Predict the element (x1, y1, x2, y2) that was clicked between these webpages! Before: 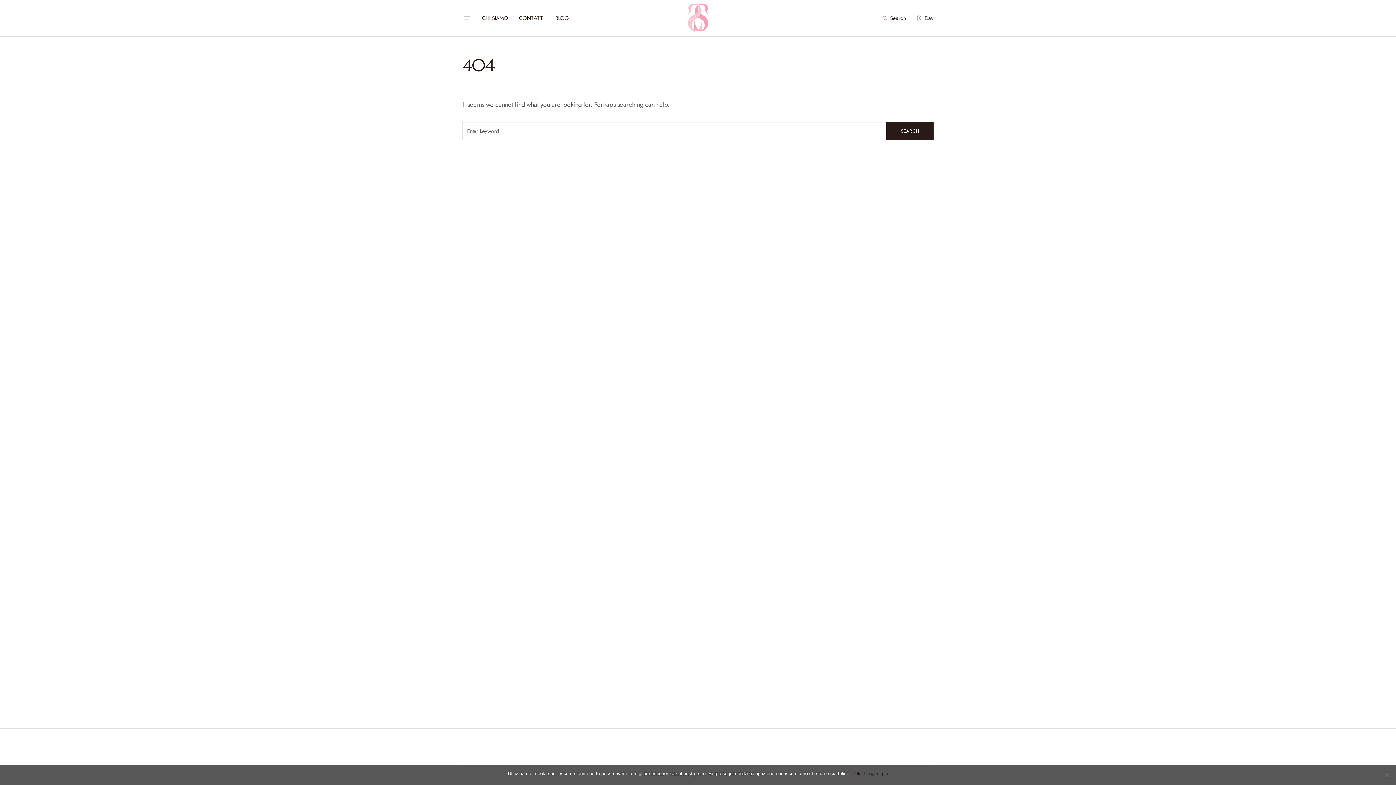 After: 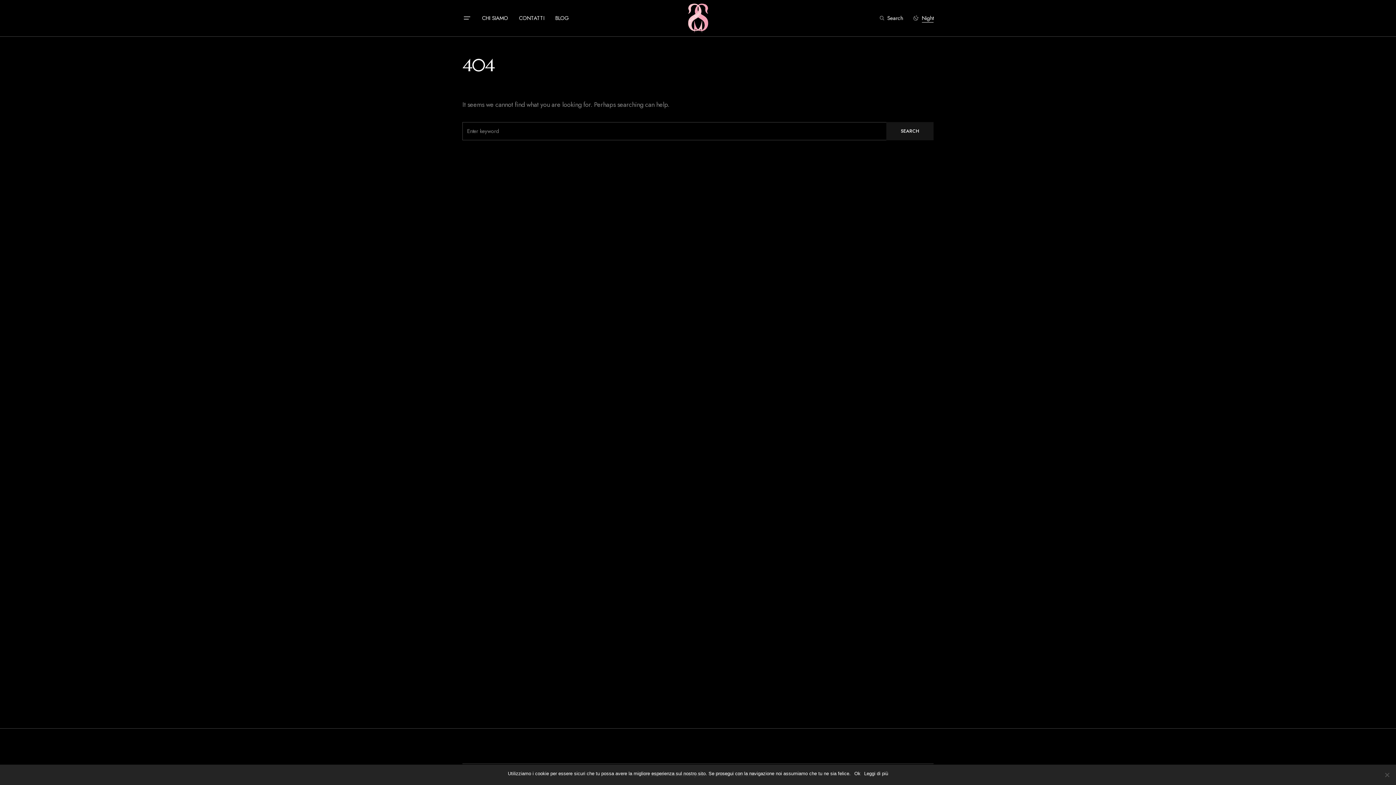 Action: bbox: (913, 12, 933, 24) label: Day